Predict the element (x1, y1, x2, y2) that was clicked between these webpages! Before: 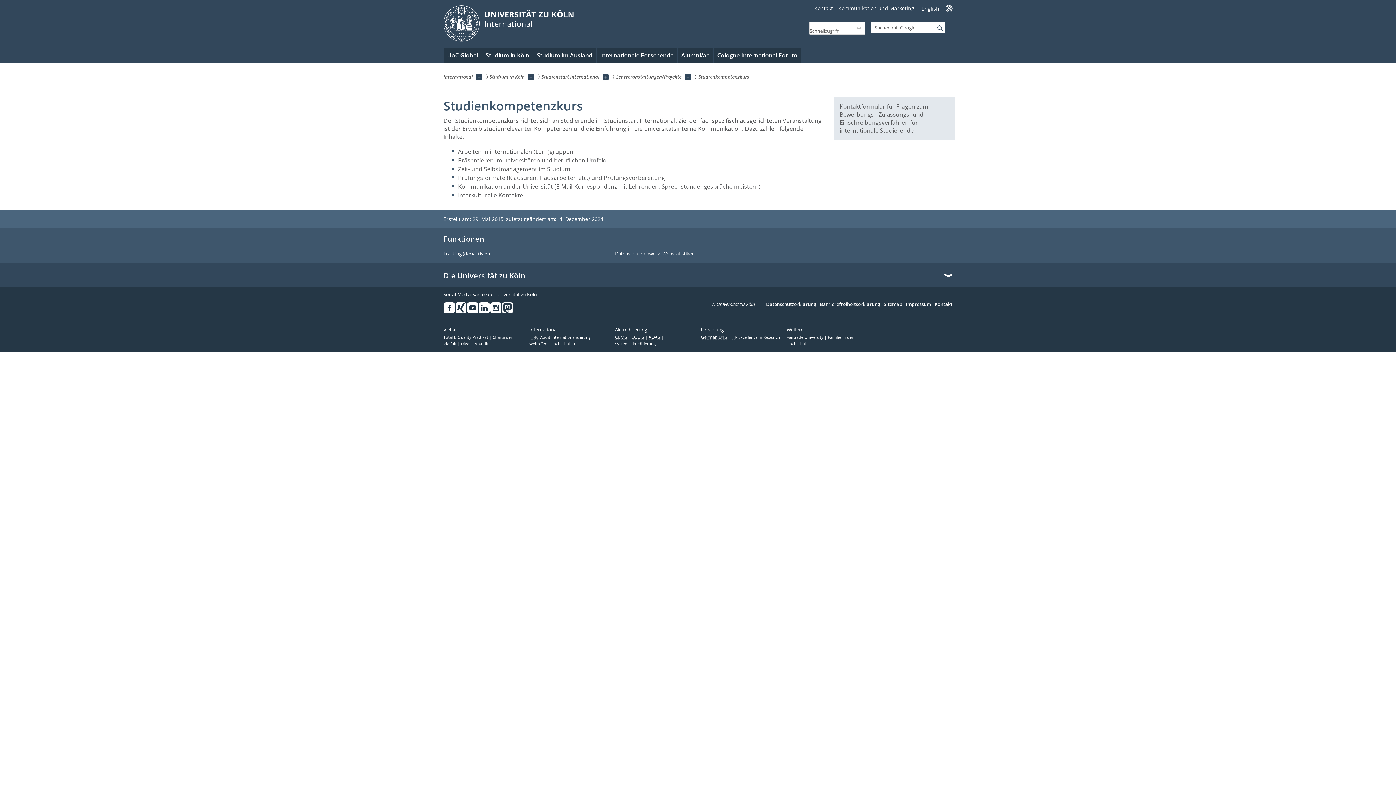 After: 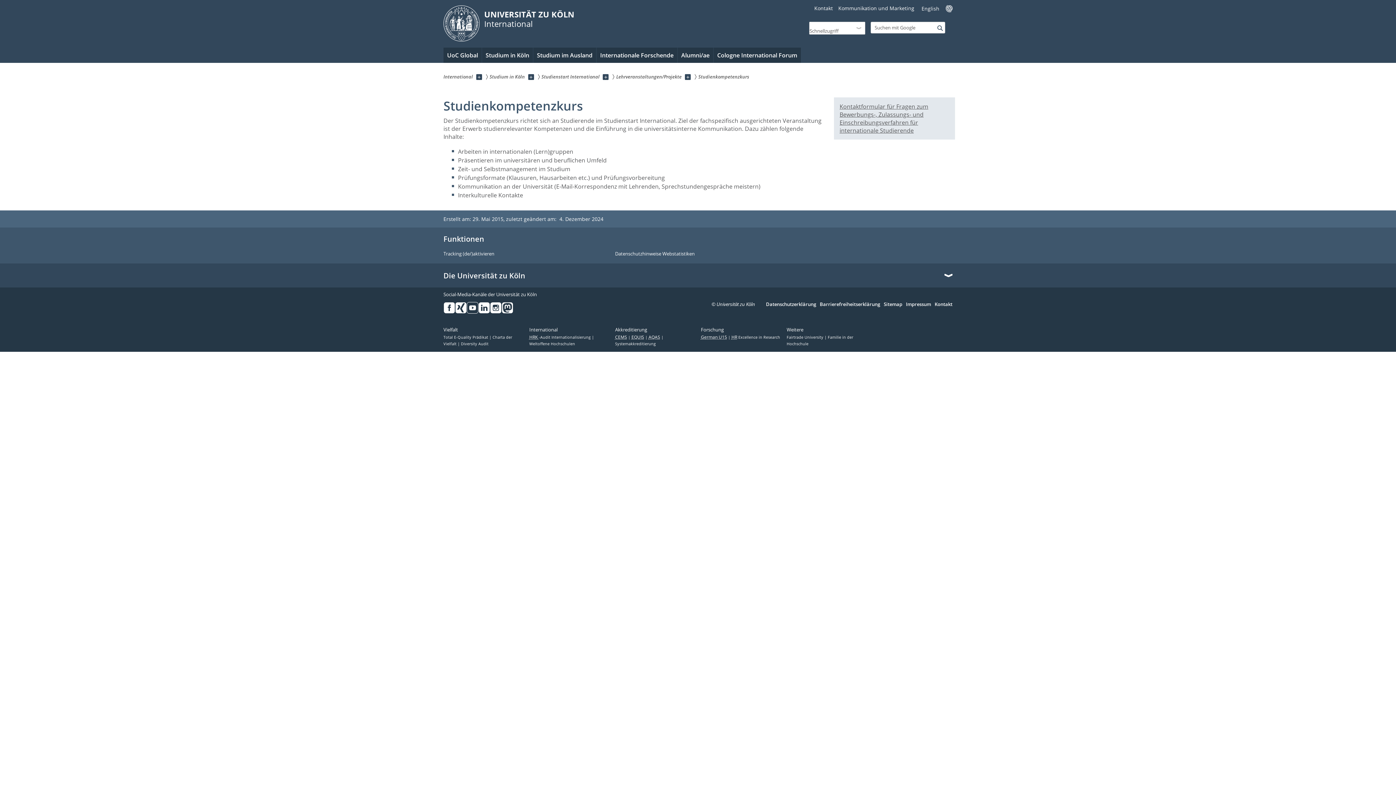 Action: bbox: (466, 302, 478, 313) label: Youtube